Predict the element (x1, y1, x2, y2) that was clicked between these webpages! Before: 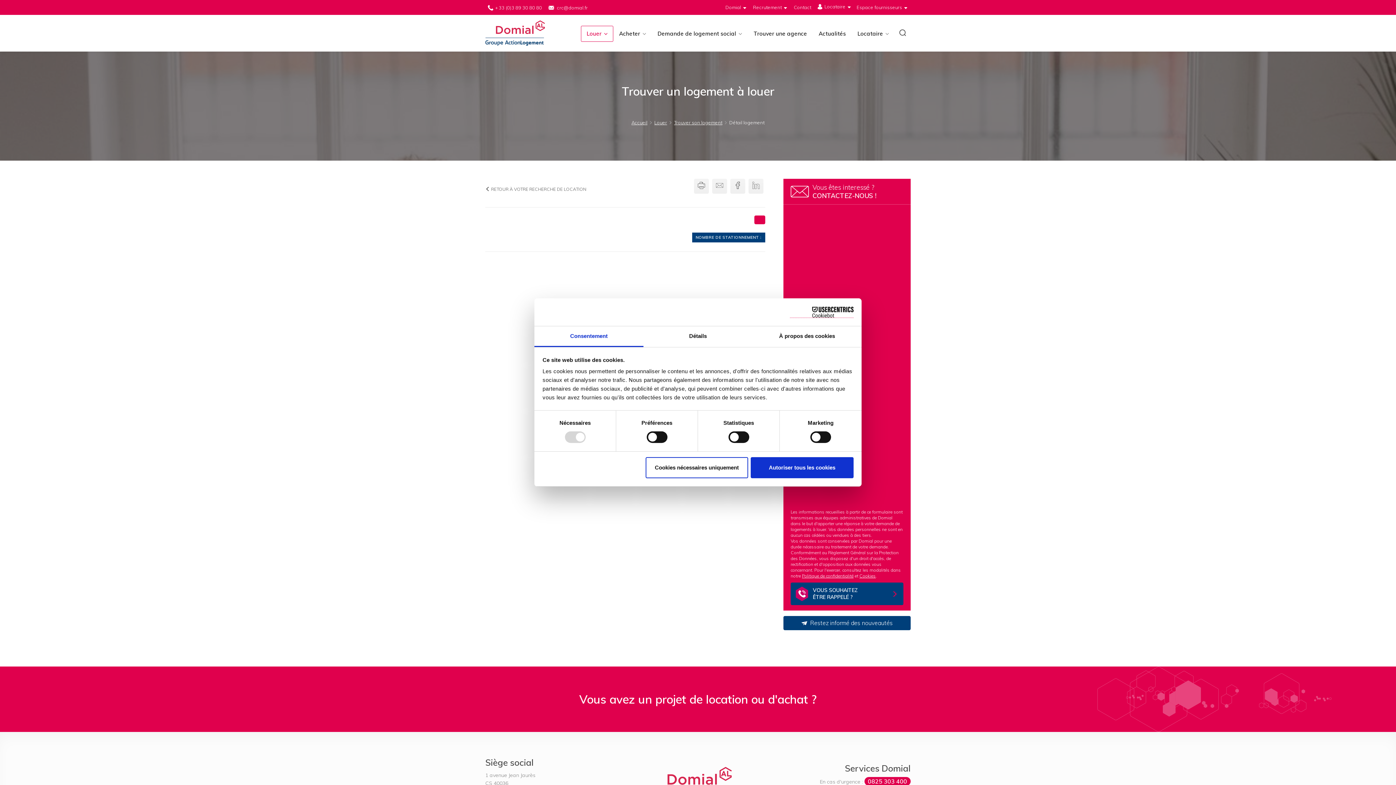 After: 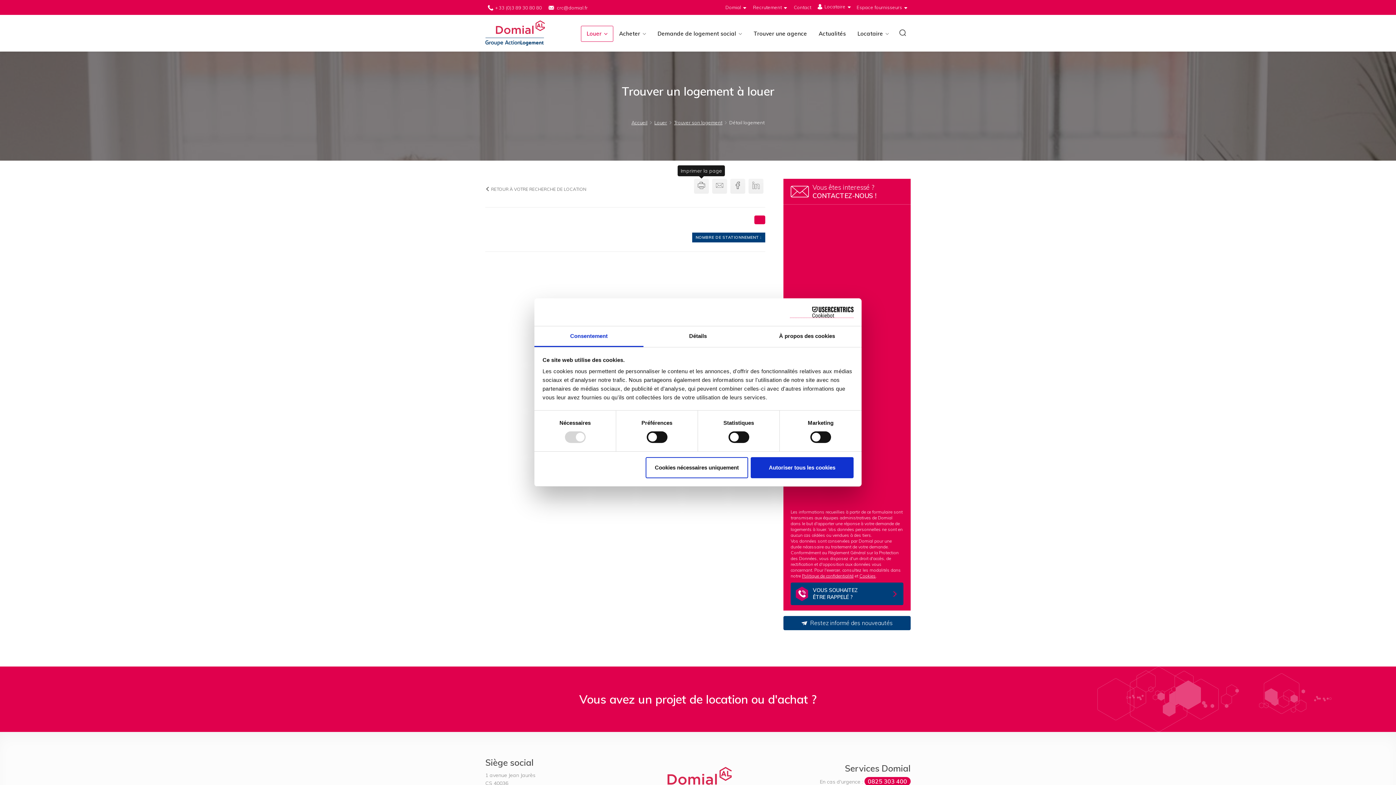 Action: bbox: (694, 178, 709, 193) label: Imprimer